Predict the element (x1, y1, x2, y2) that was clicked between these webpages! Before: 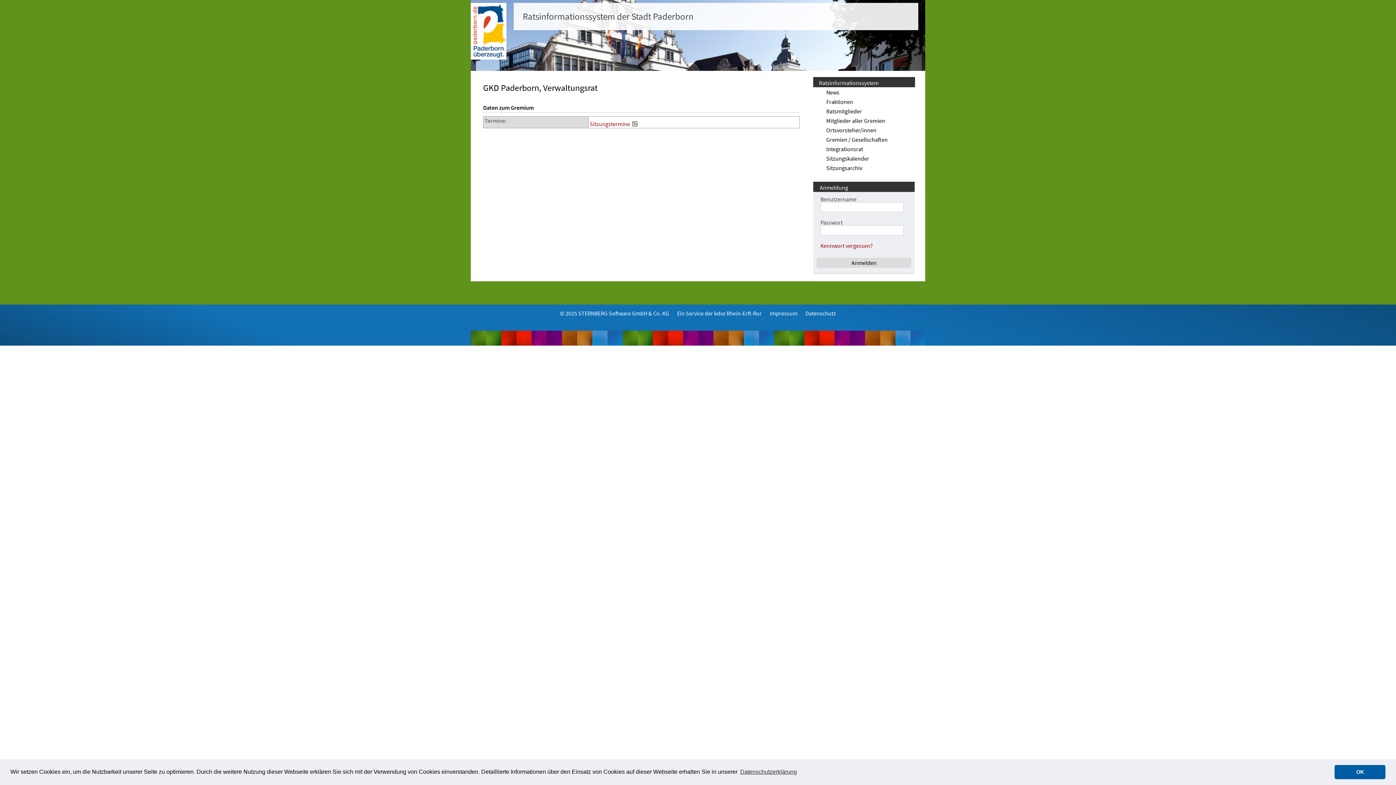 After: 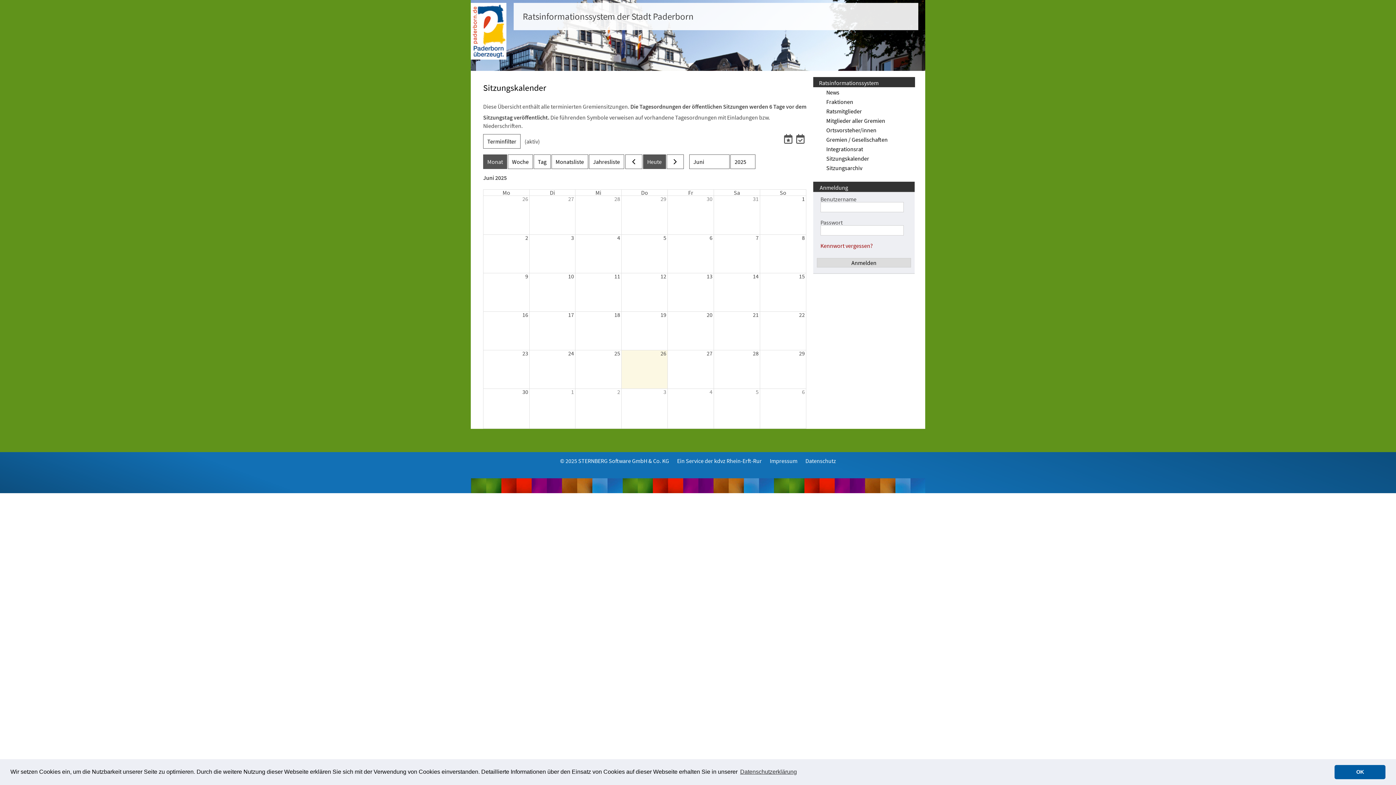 Action: label: Sitzungstermine bbox: (589, 121, 630, 126)